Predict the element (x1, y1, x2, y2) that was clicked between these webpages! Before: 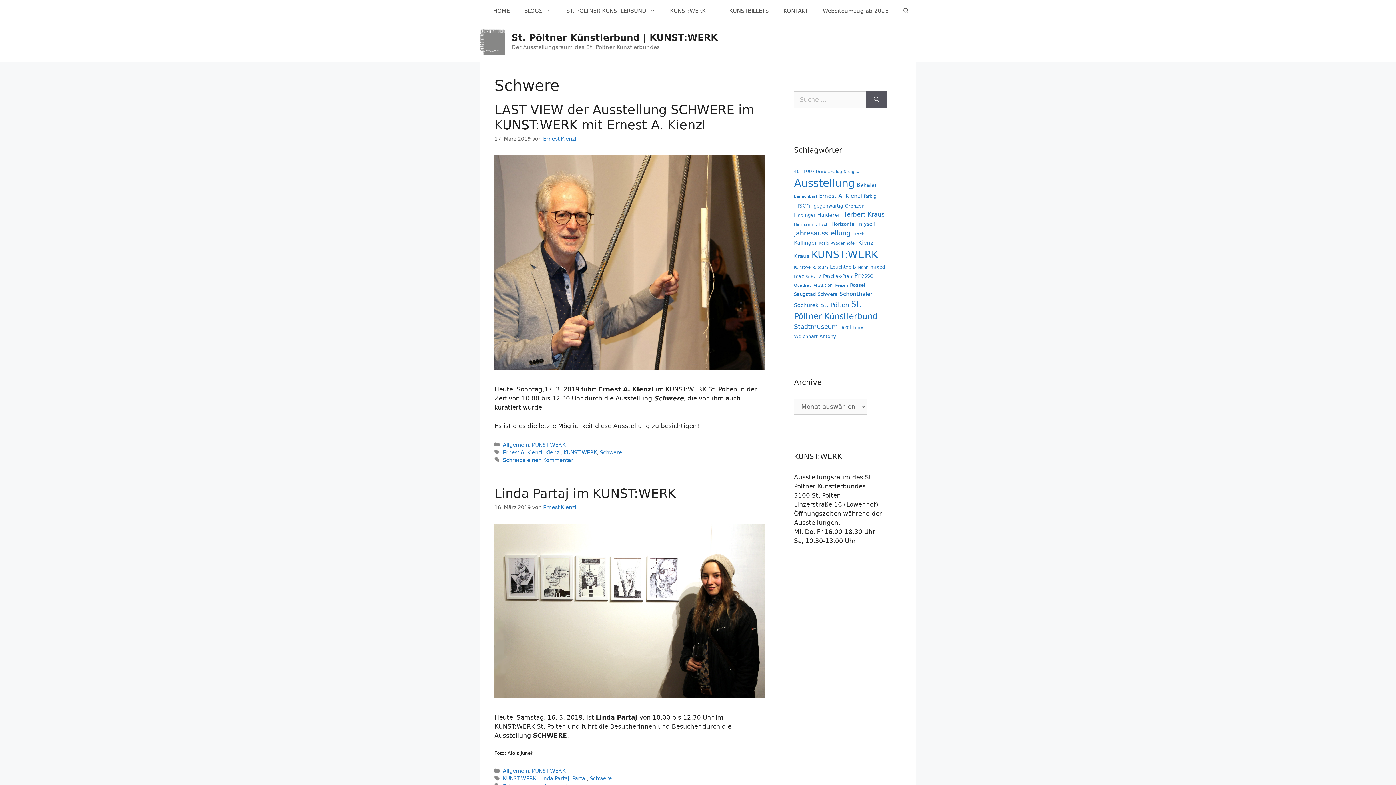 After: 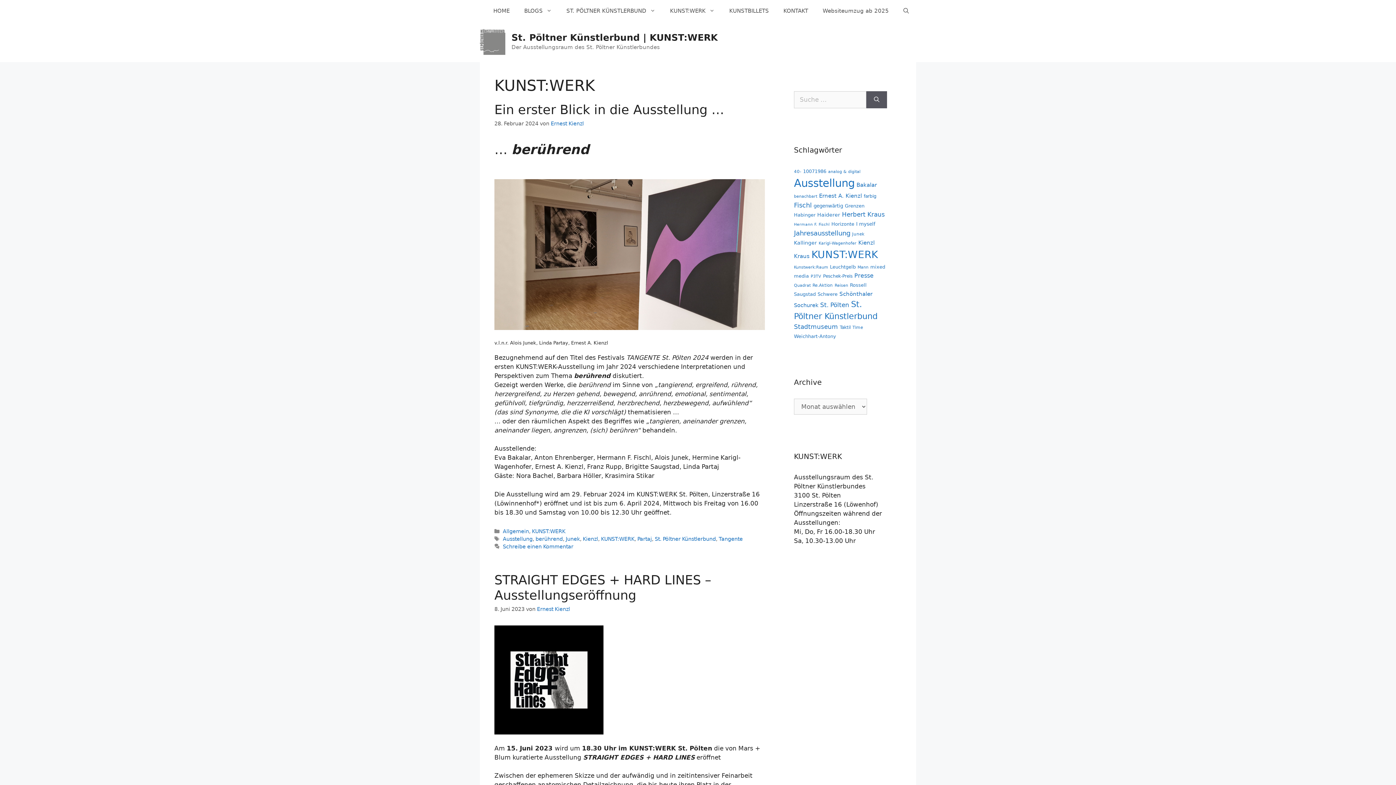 Action: label: KUNST:WERK (255 Einträge) bbox: (811, 248, 878, 260)